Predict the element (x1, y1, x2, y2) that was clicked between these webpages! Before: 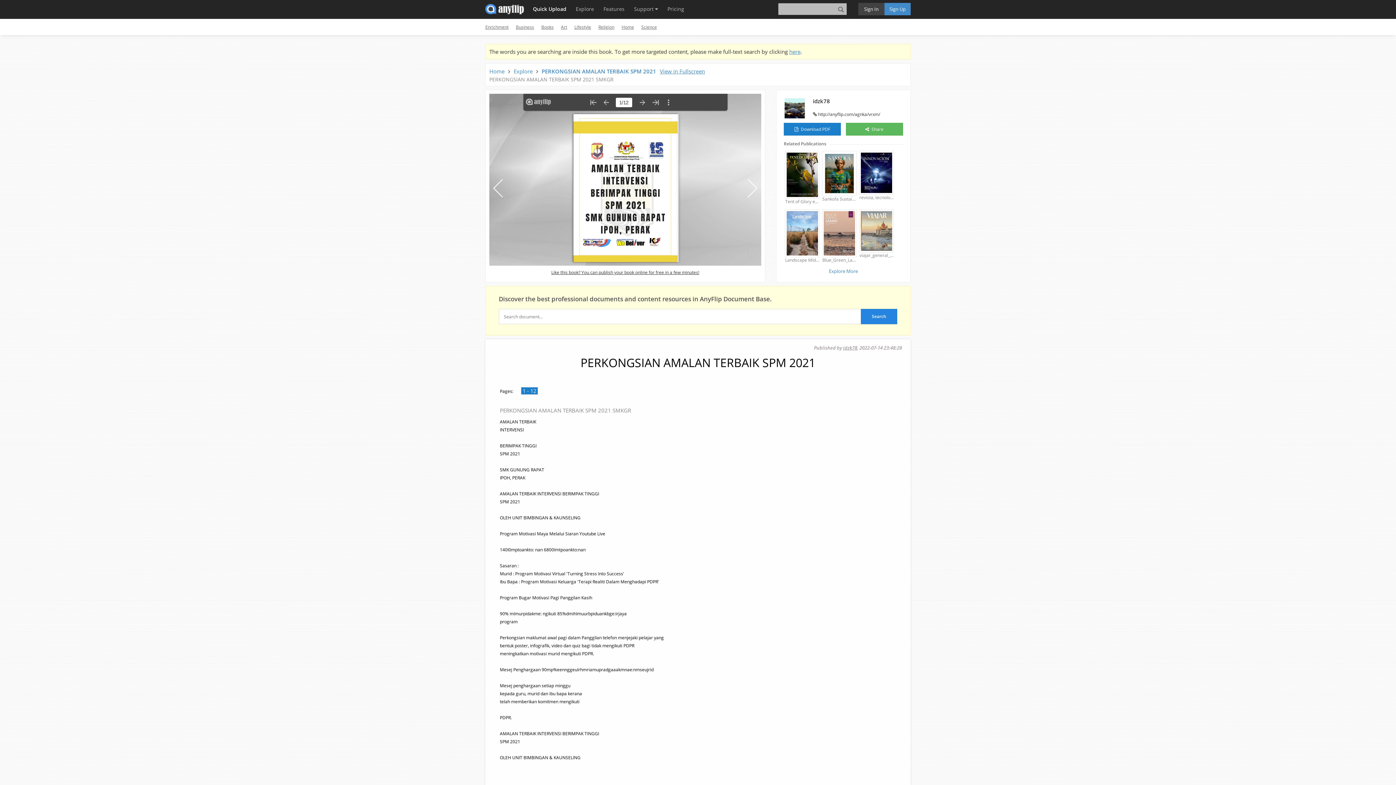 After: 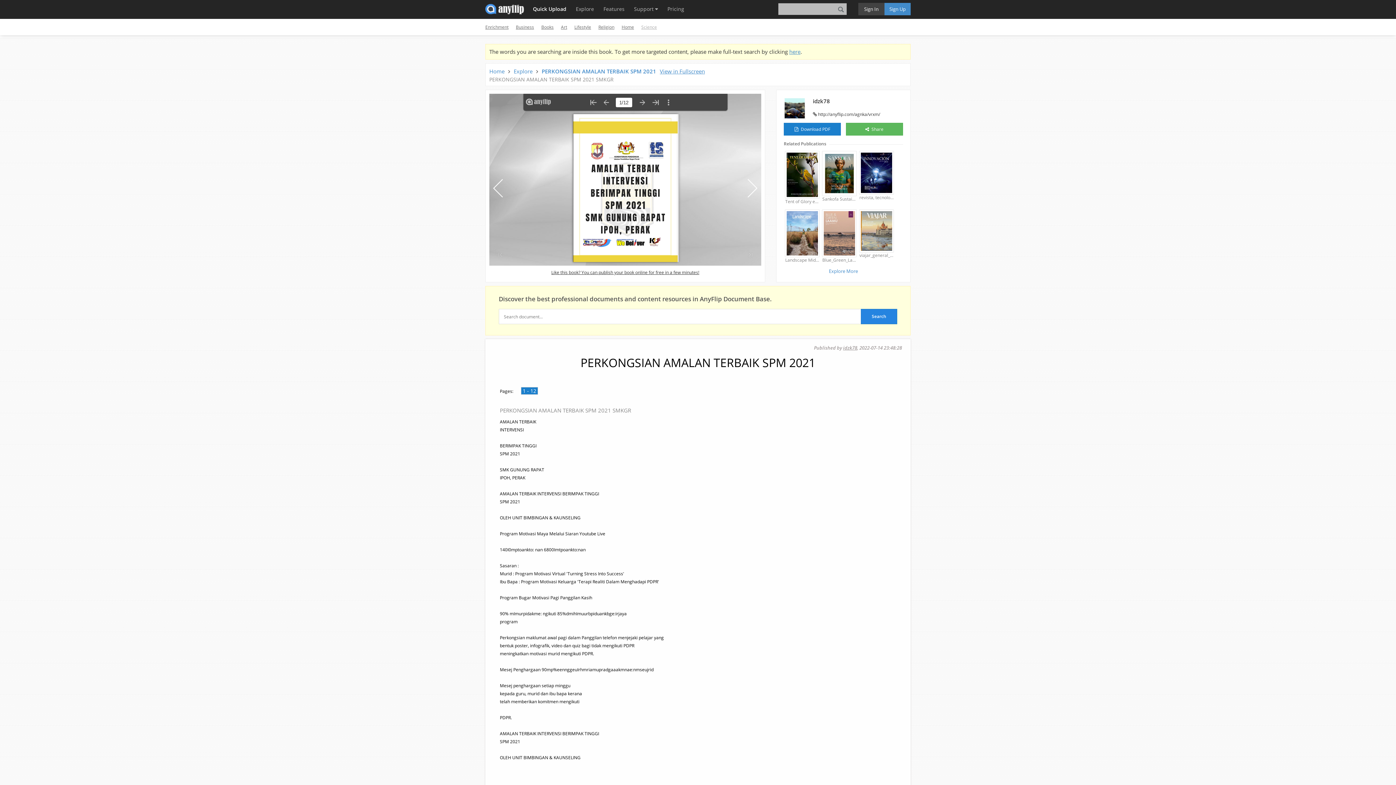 Action: bbox: (641, 24, 657, 30) label: Science